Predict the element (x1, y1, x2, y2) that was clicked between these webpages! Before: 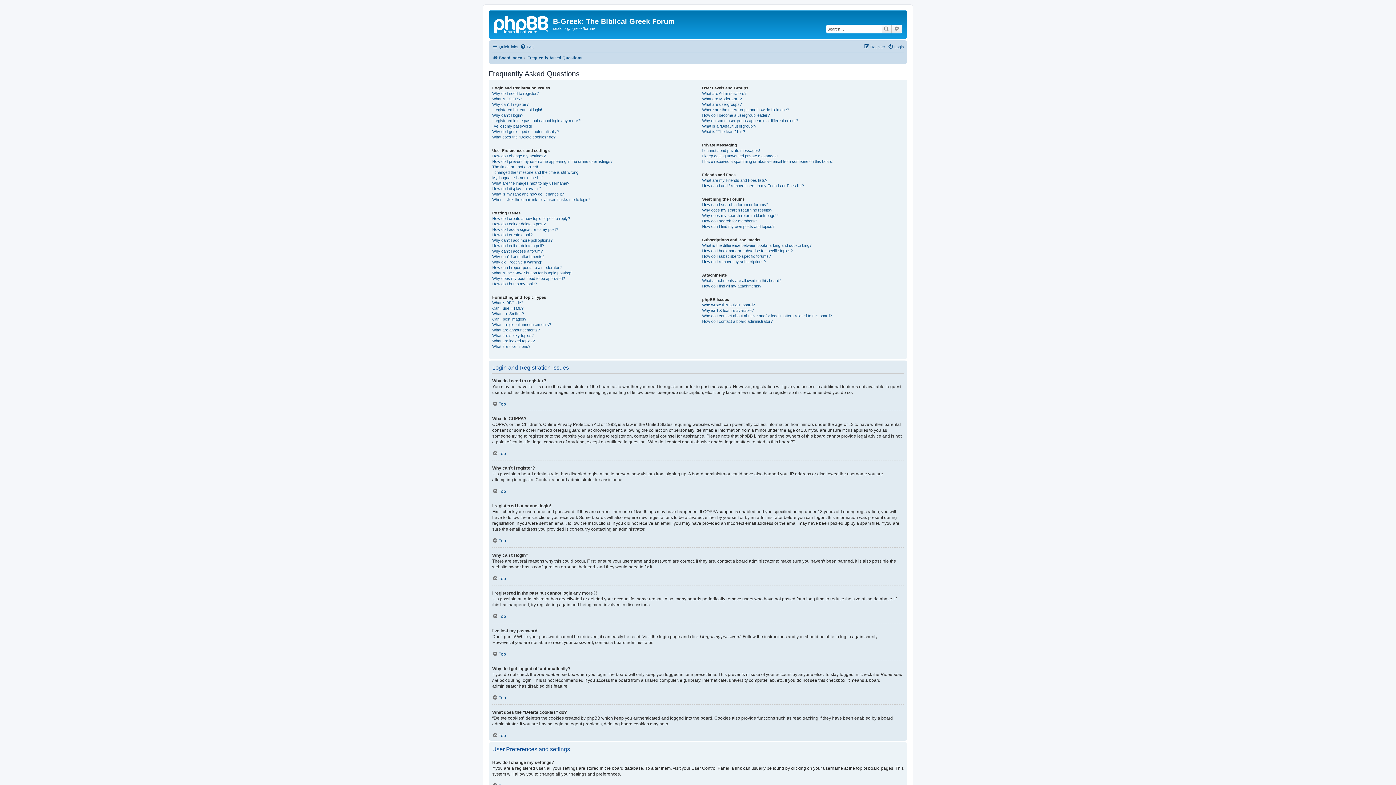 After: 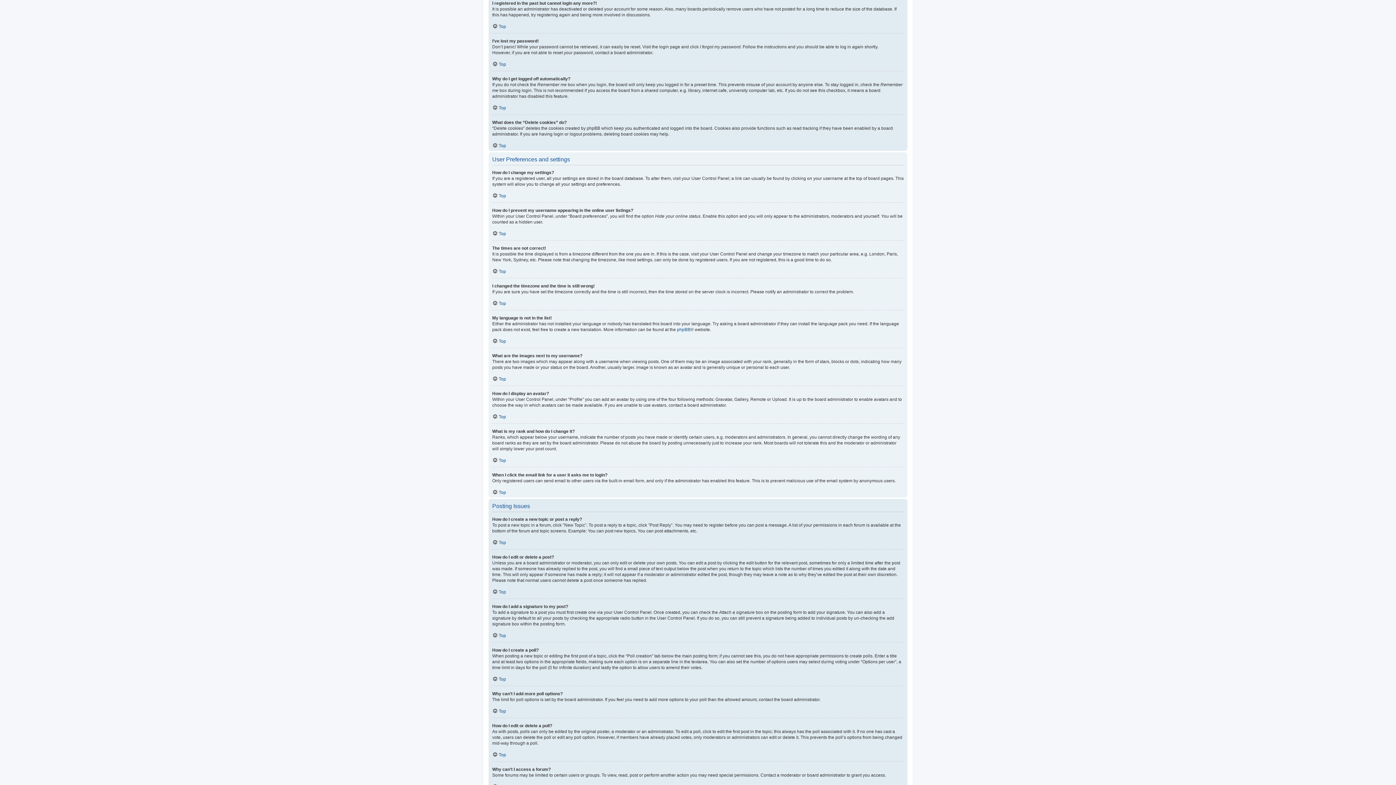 Action: label: I registered in the past but cannot login any more?! bbox: (492, 118, 581, 123)